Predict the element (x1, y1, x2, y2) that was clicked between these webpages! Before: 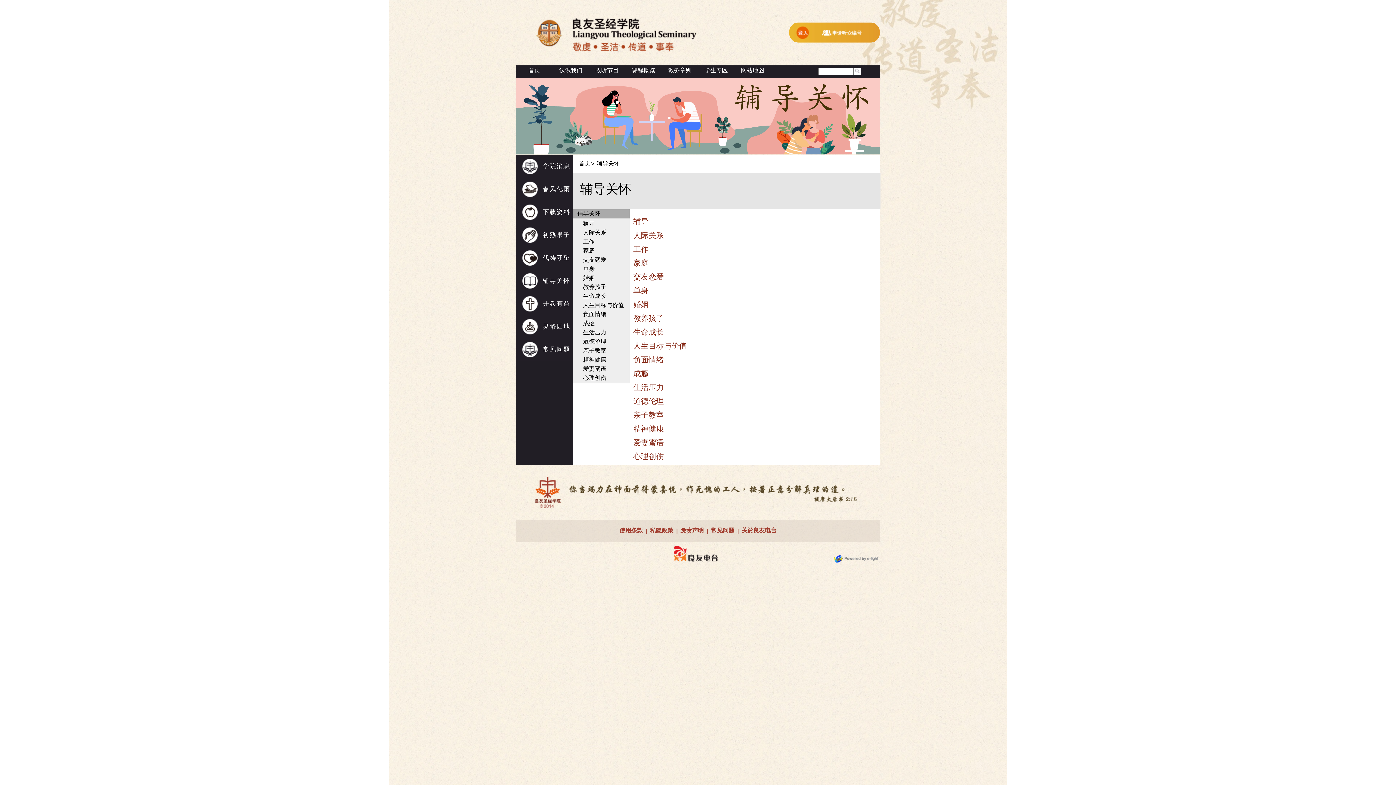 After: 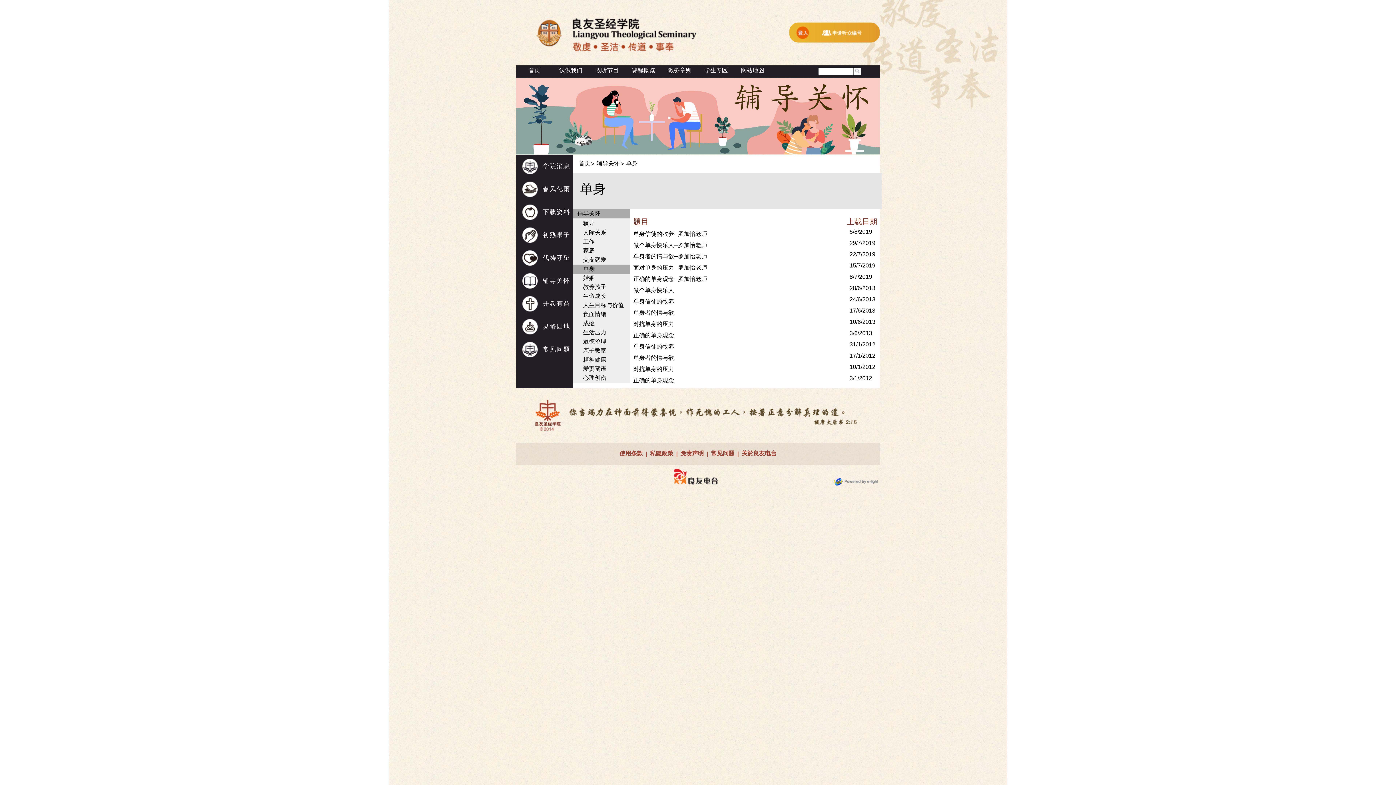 Action: bbox: (577, 265, 629, 273) label: 单身